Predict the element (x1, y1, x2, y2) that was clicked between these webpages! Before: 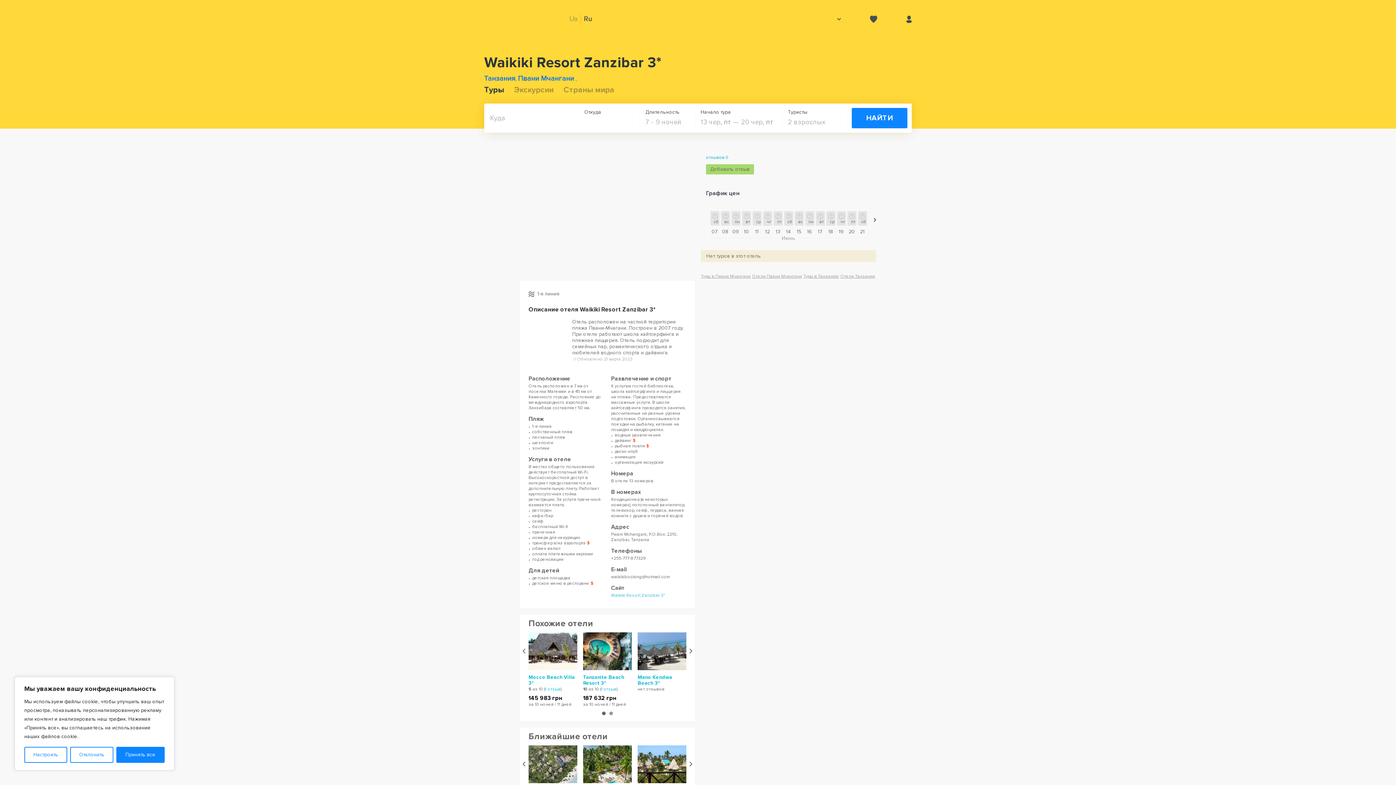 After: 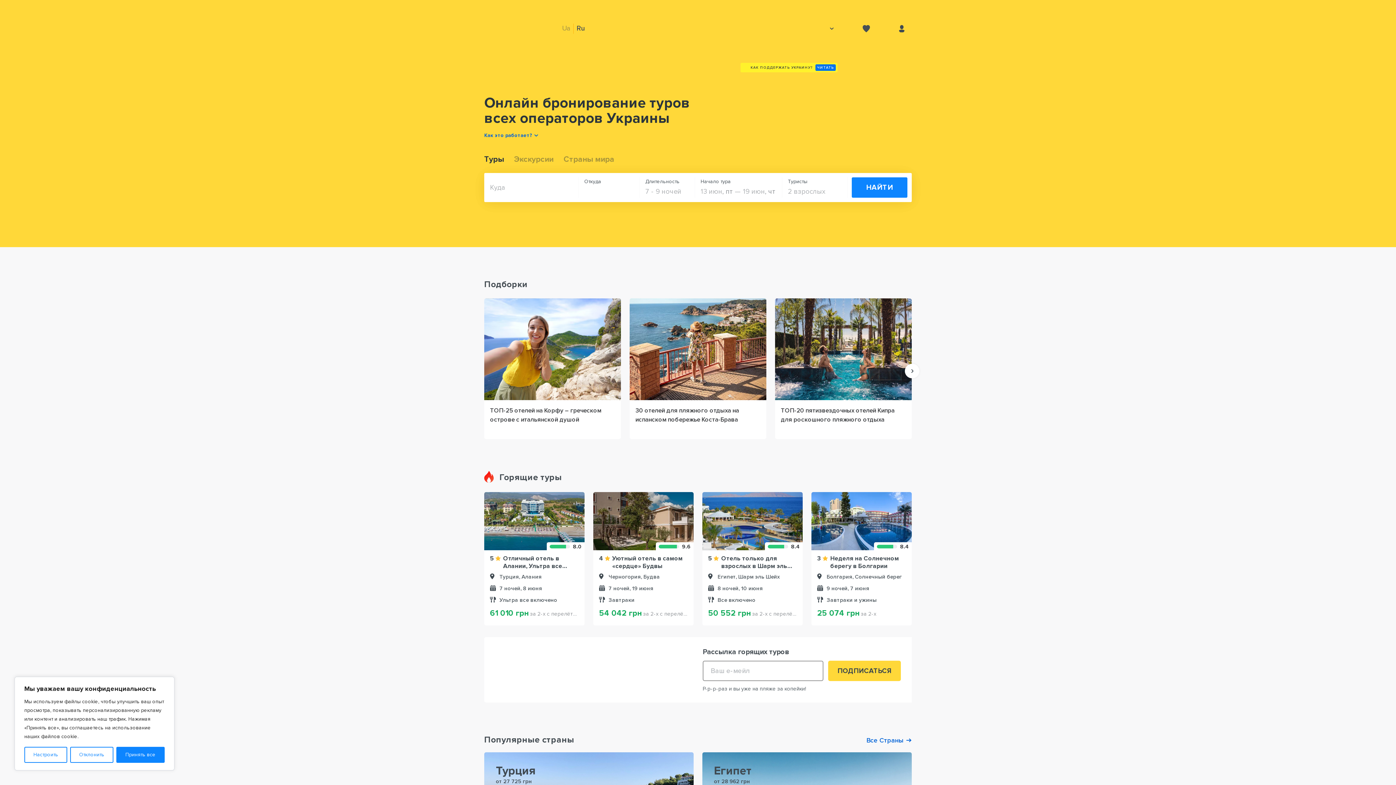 Action: bbox: (484, 7, 540, 30)